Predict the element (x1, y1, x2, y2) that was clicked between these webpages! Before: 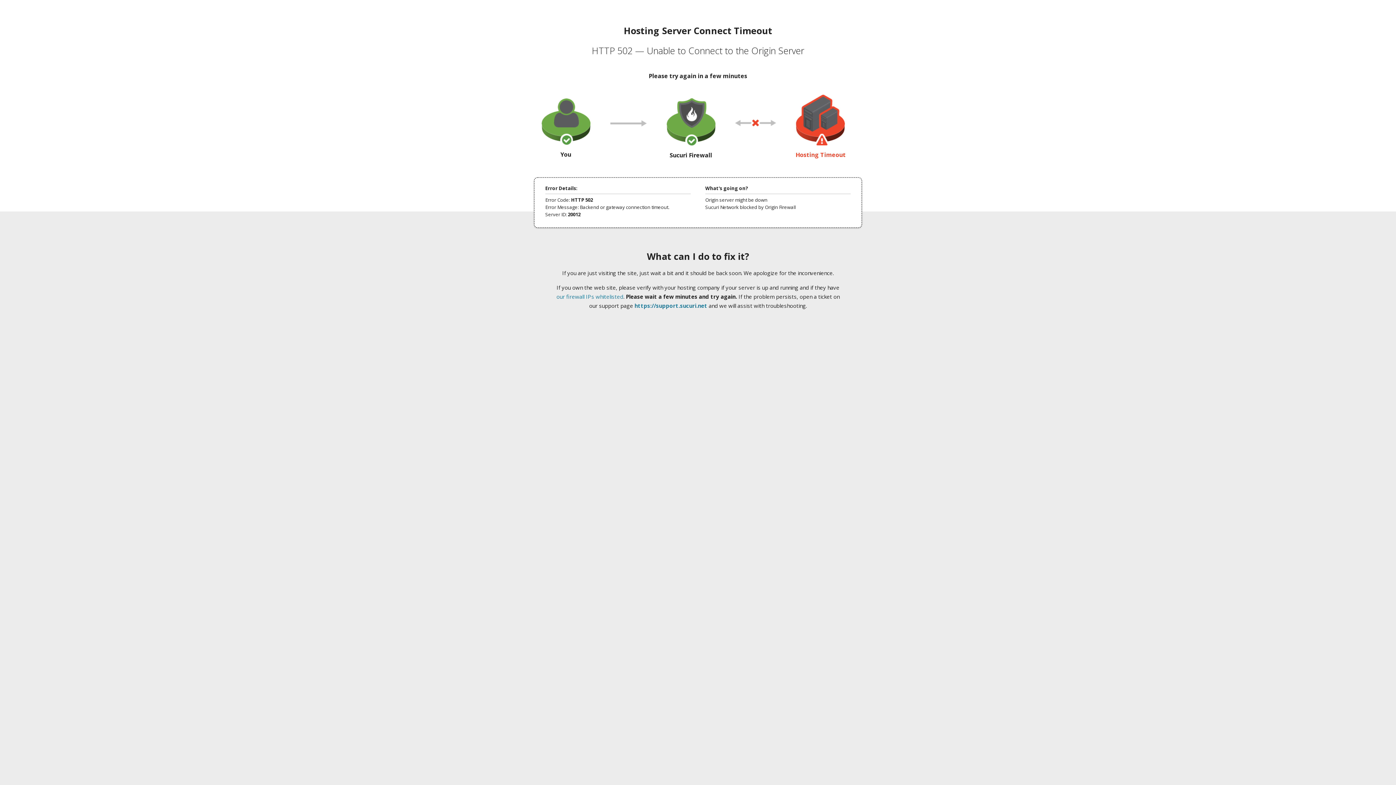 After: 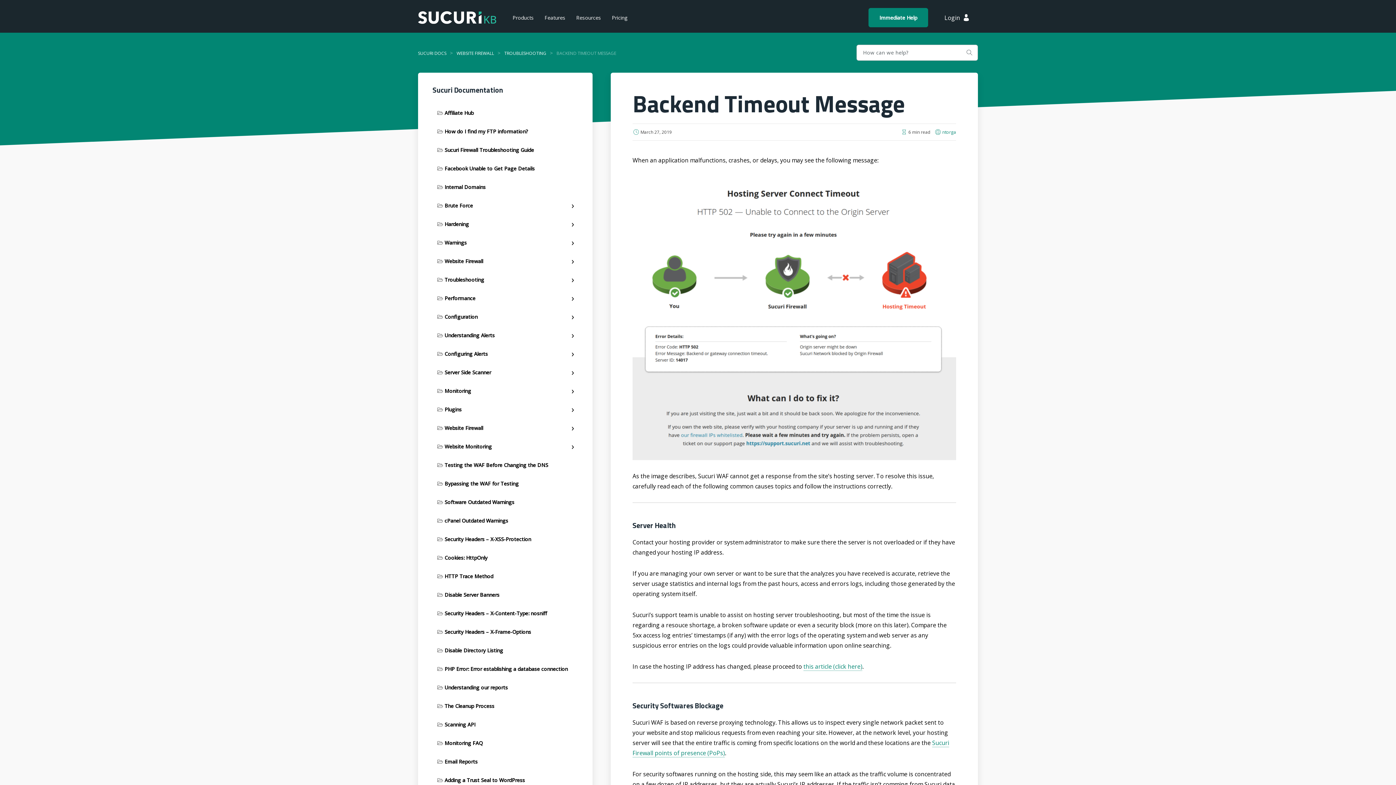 Action: label: our firewall IPs whitelisted bbox: (556, 293, 623, 300)